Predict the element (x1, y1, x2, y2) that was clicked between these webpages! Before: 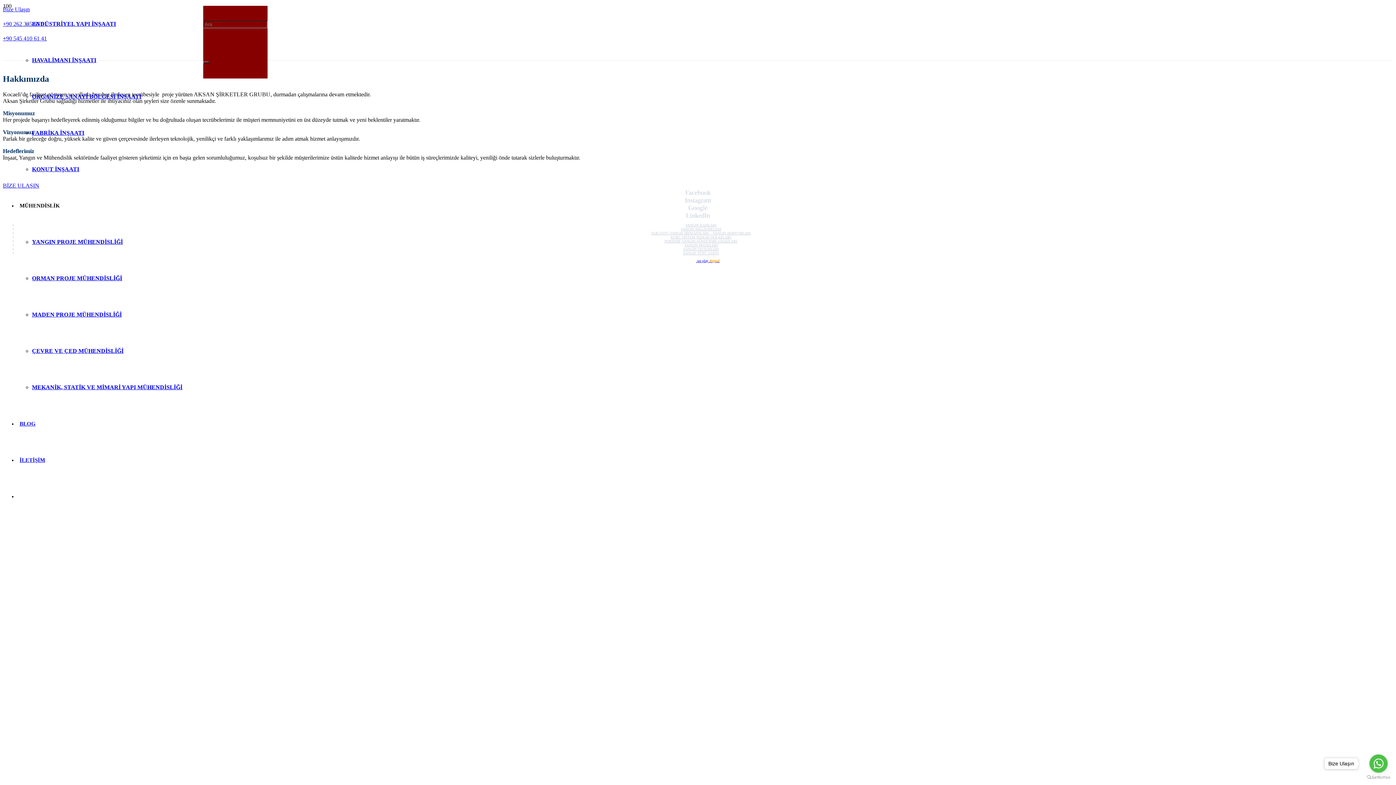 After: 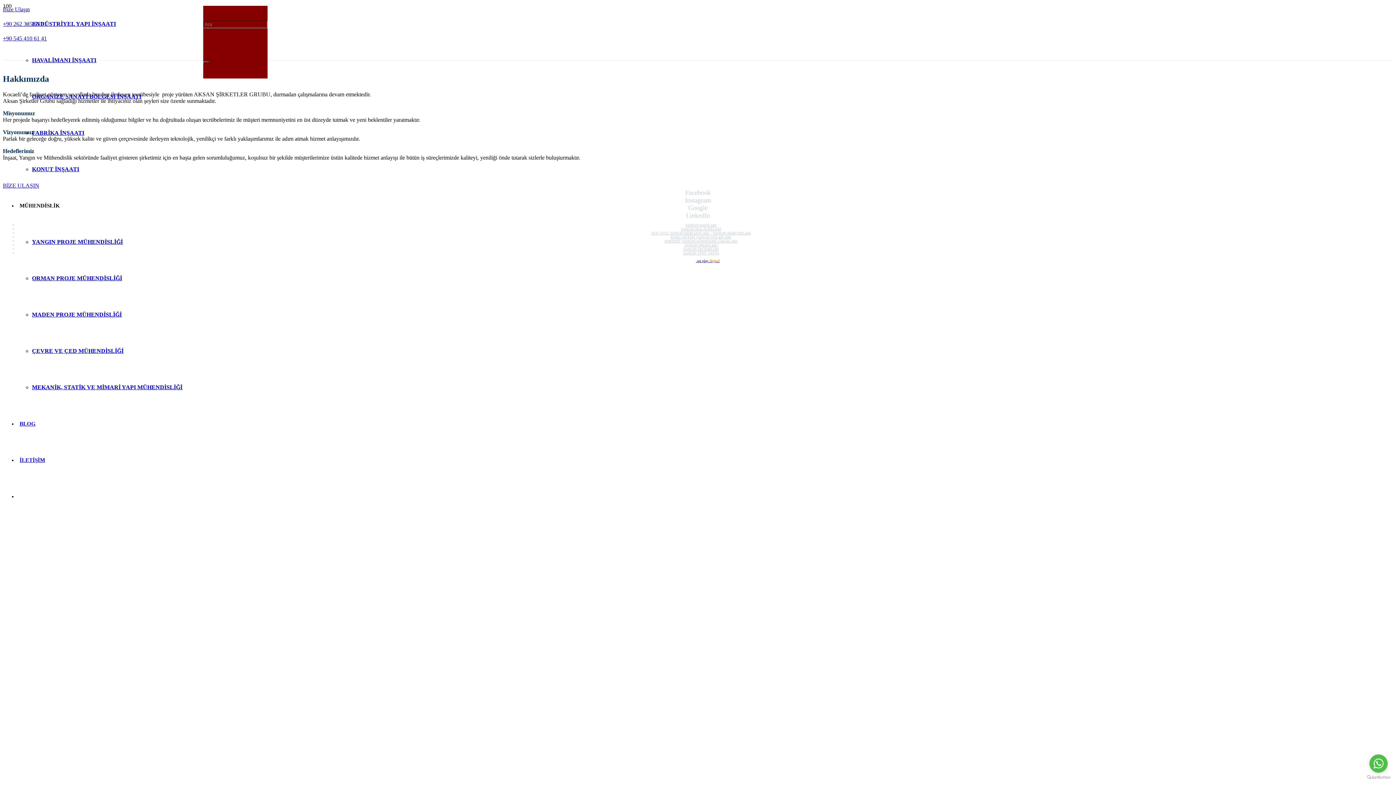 Action: label: Go to whatsapp bbox: (1369, 754, 1388, 773)